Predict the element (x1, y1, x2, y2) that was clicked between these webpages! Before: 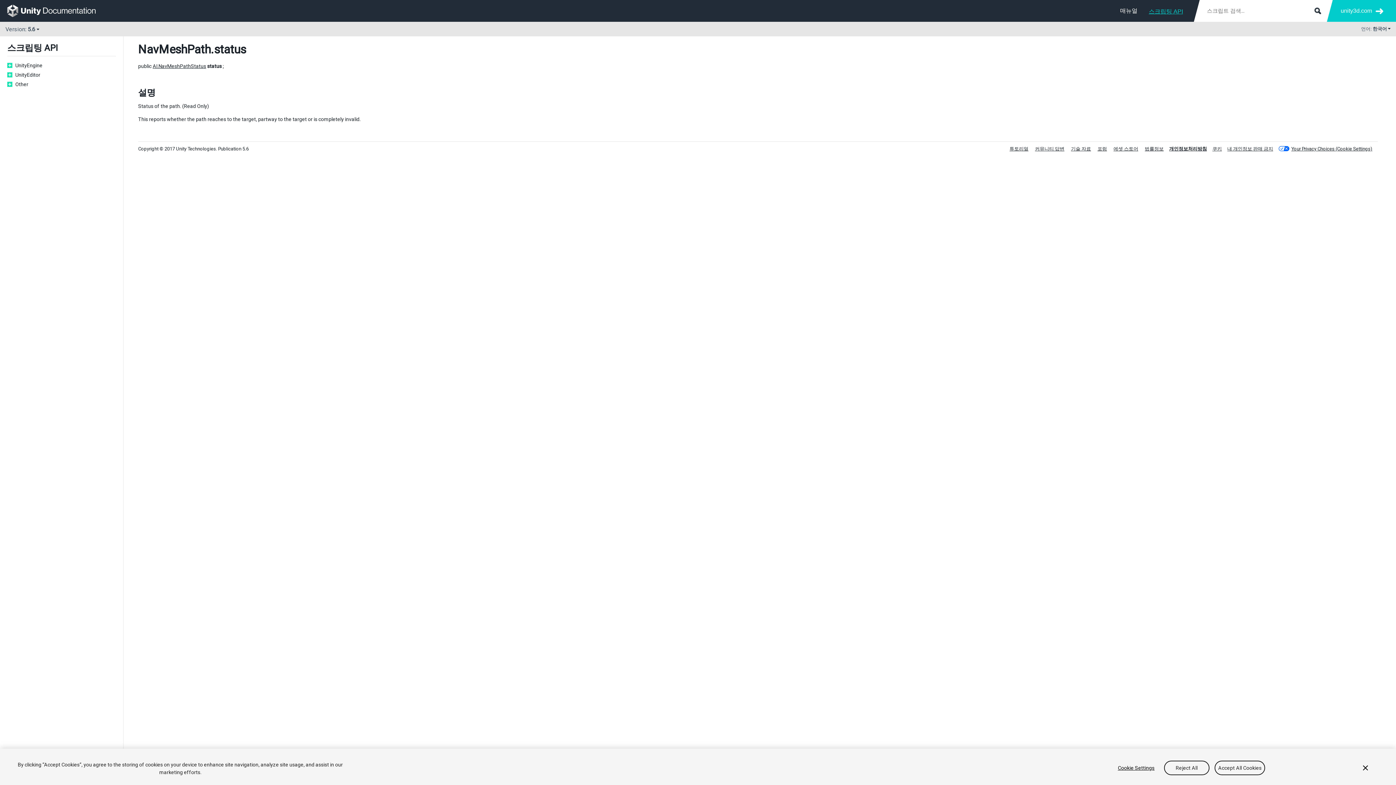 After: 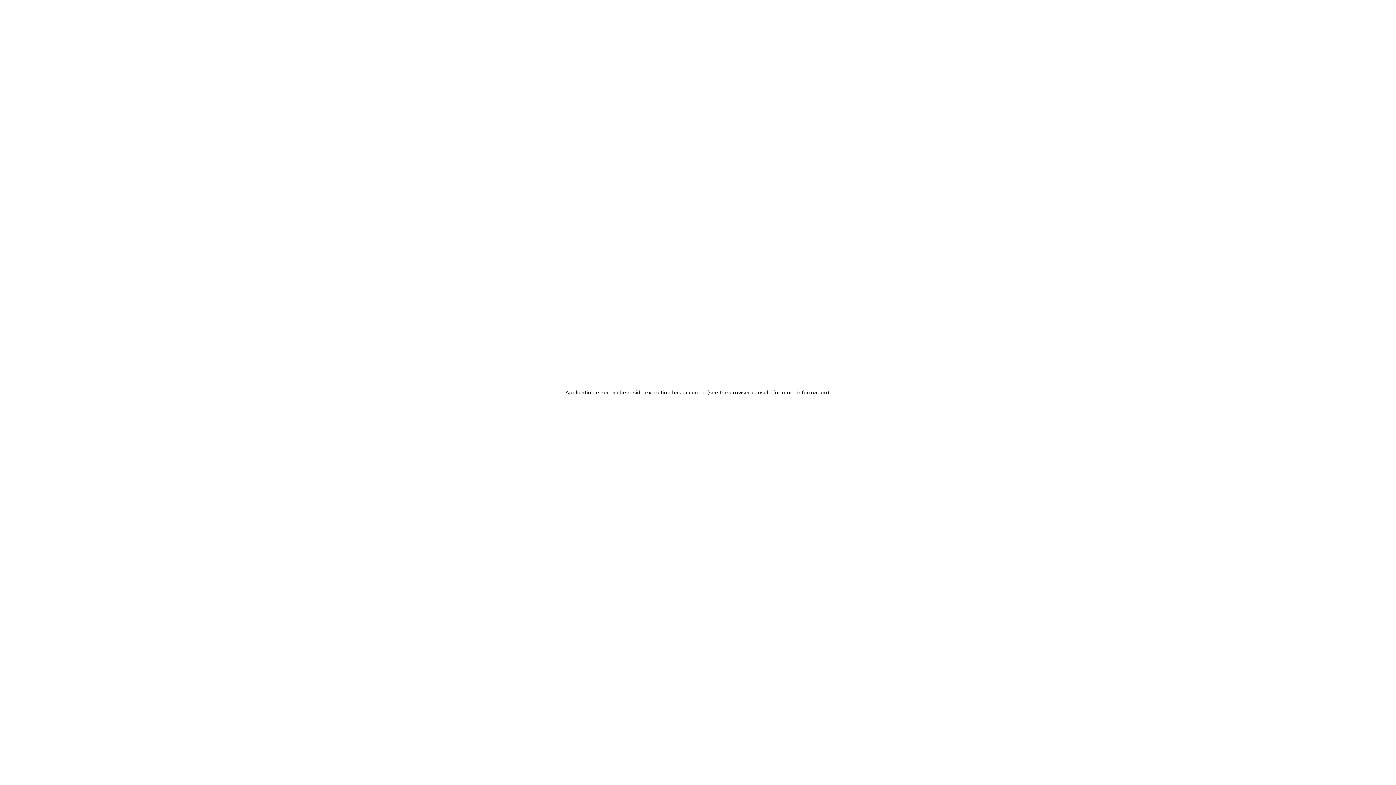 Action: bbox: (1145, 146, 1164, 151) label: 법률정보